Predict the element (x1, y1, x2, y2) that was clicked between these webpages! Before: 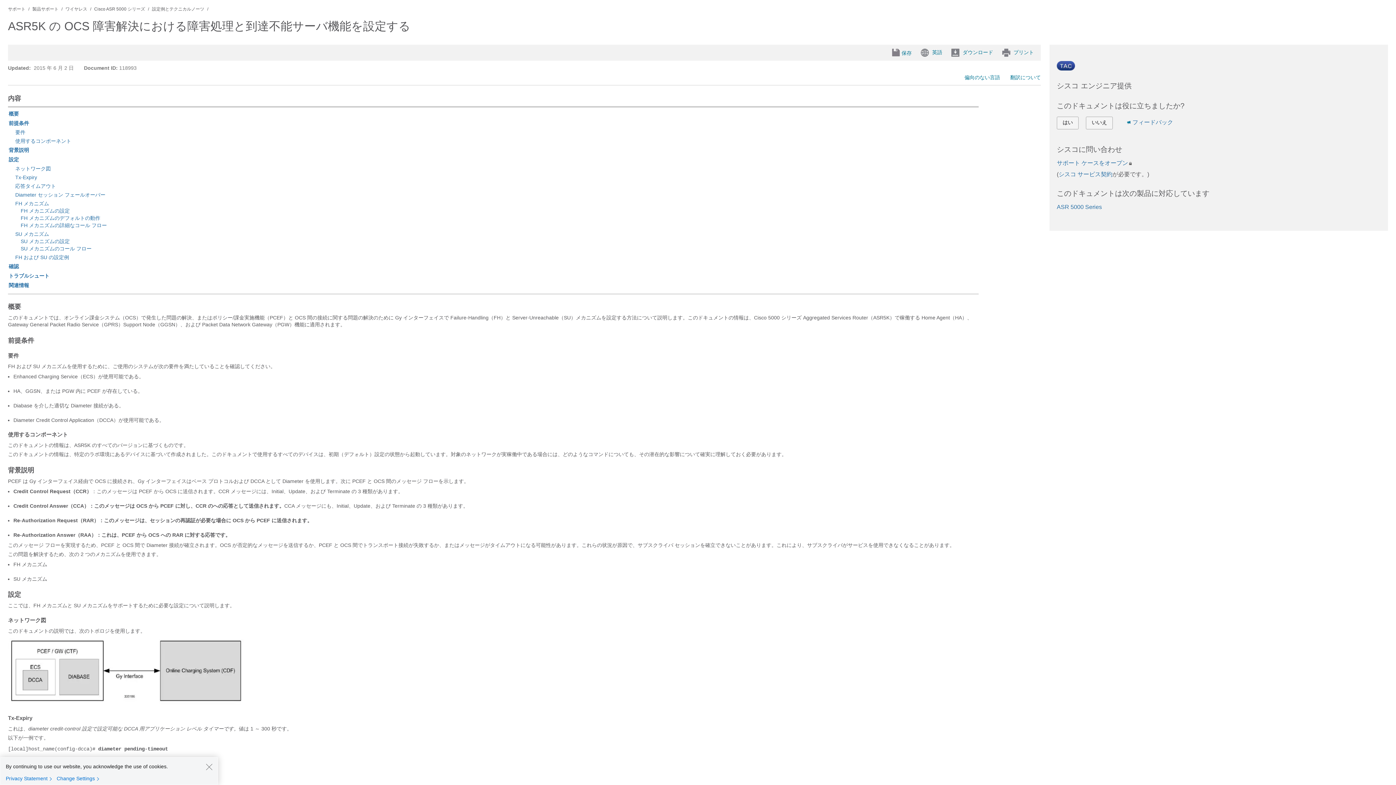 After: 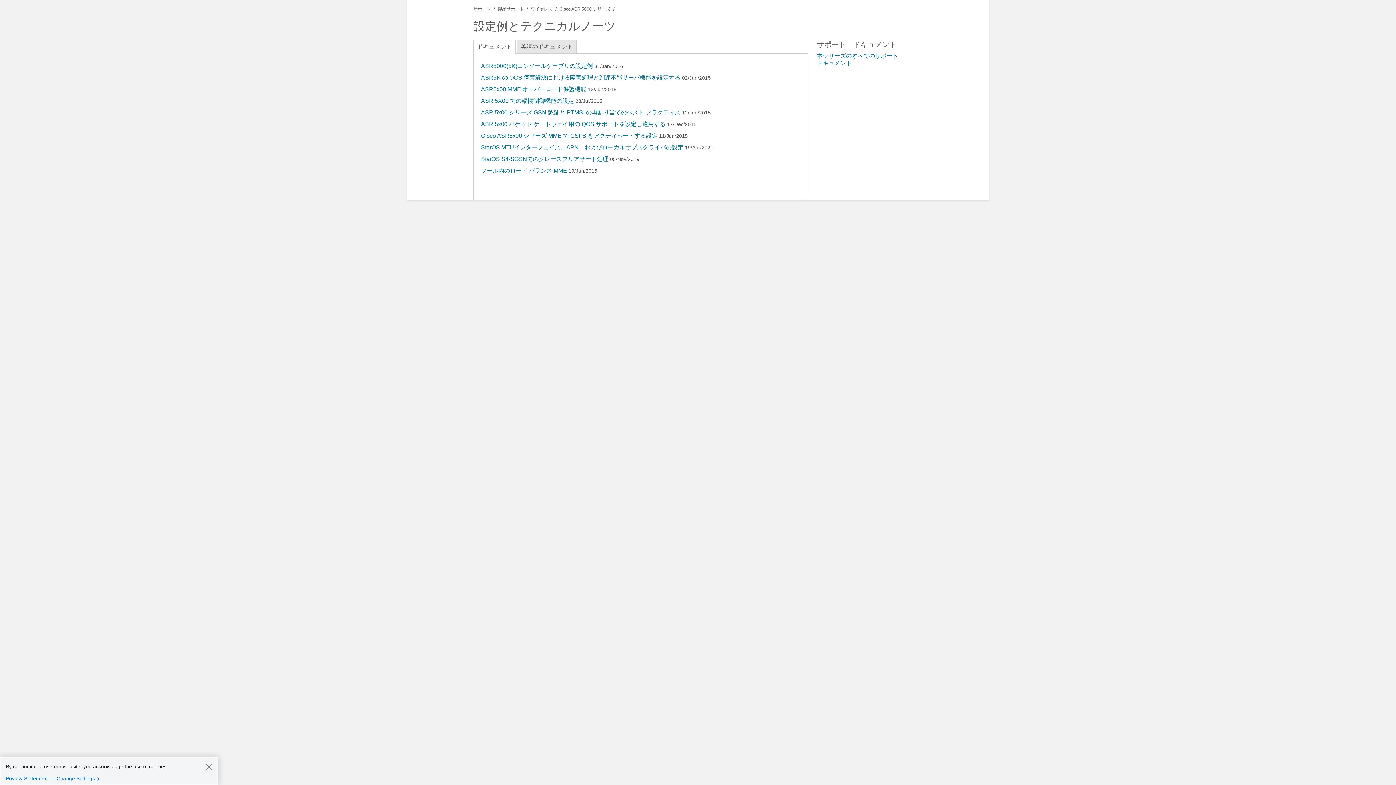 Action: bbox: (152, 6, 204, 11) label: 設定例とテクニカルノーツ